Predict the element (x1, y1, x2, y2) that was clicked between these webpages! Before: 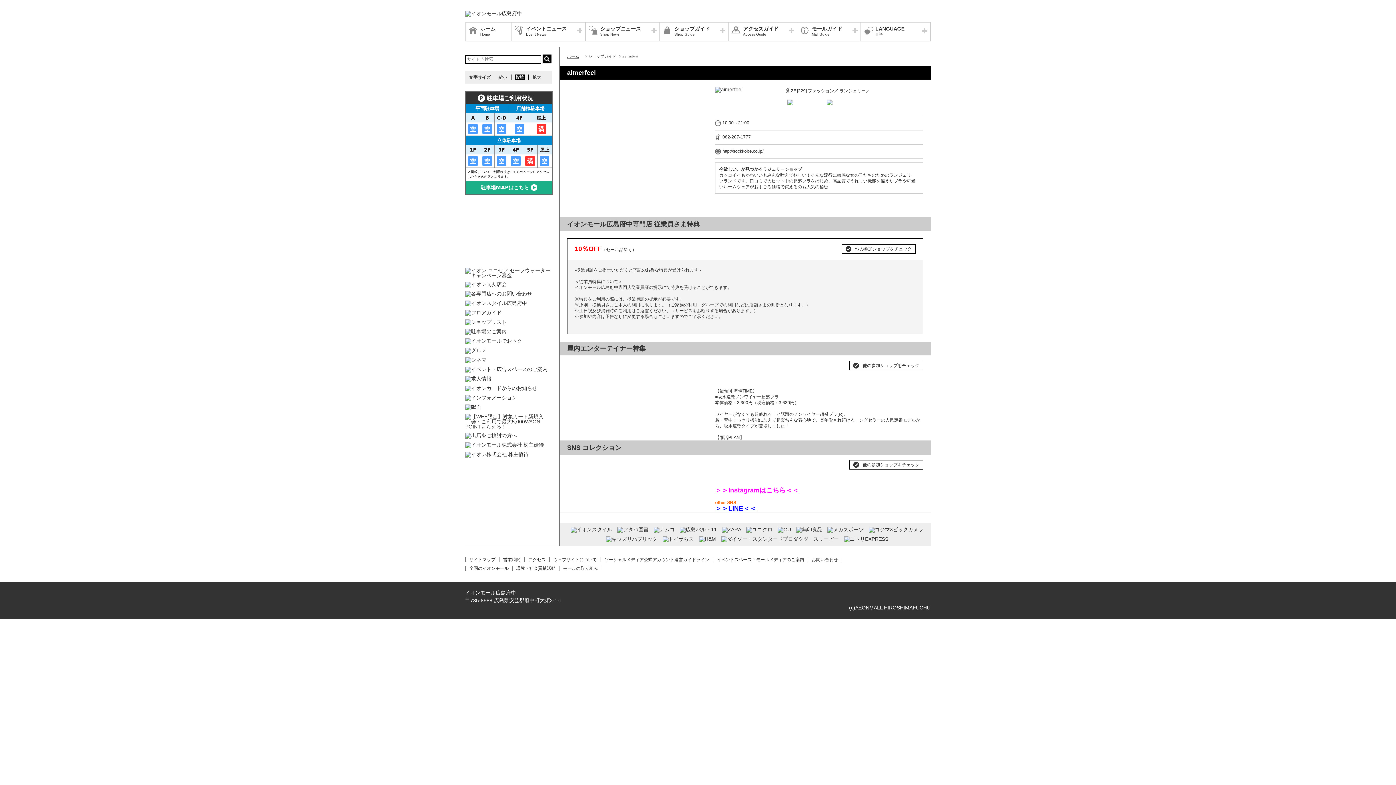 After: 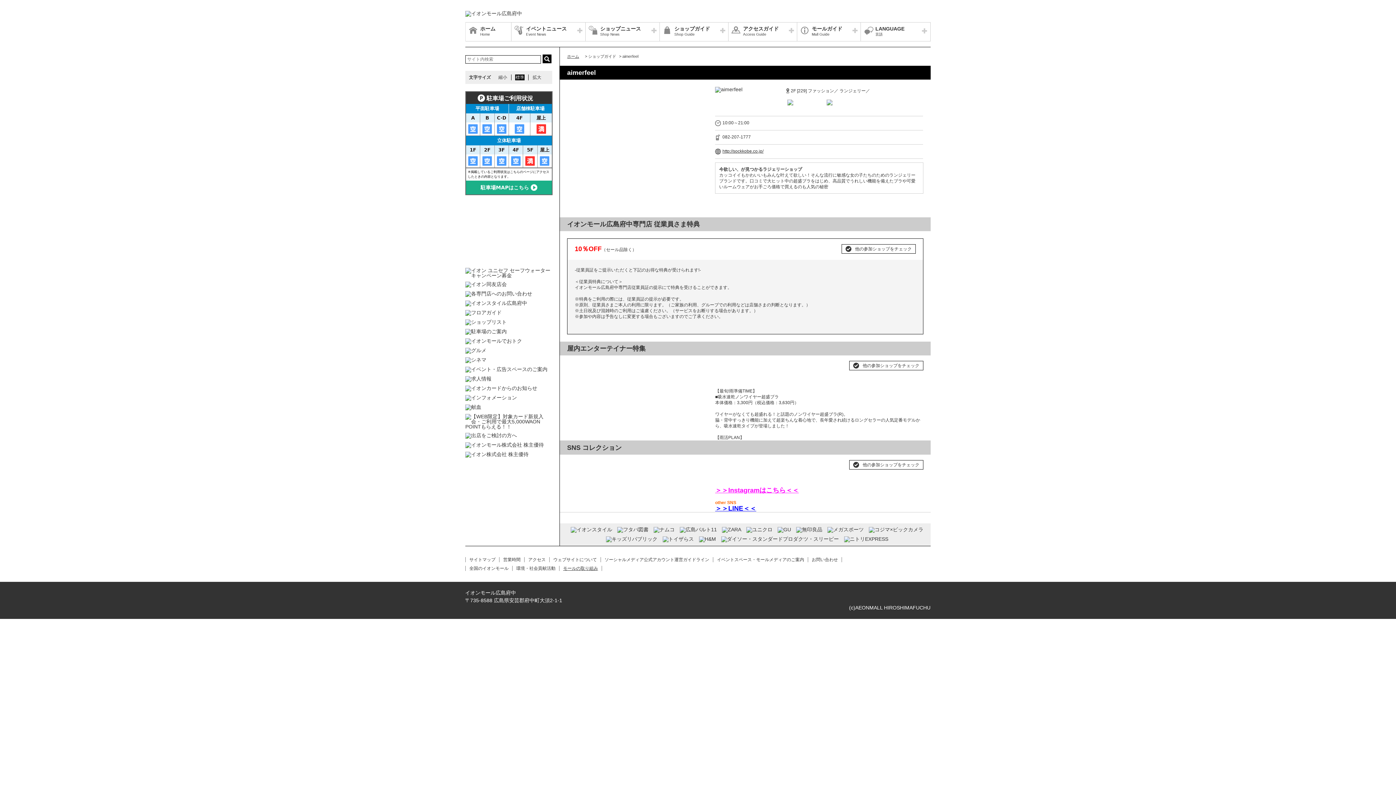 Action: label: モールの取り組み bbox: (563, 566, 598, 571)